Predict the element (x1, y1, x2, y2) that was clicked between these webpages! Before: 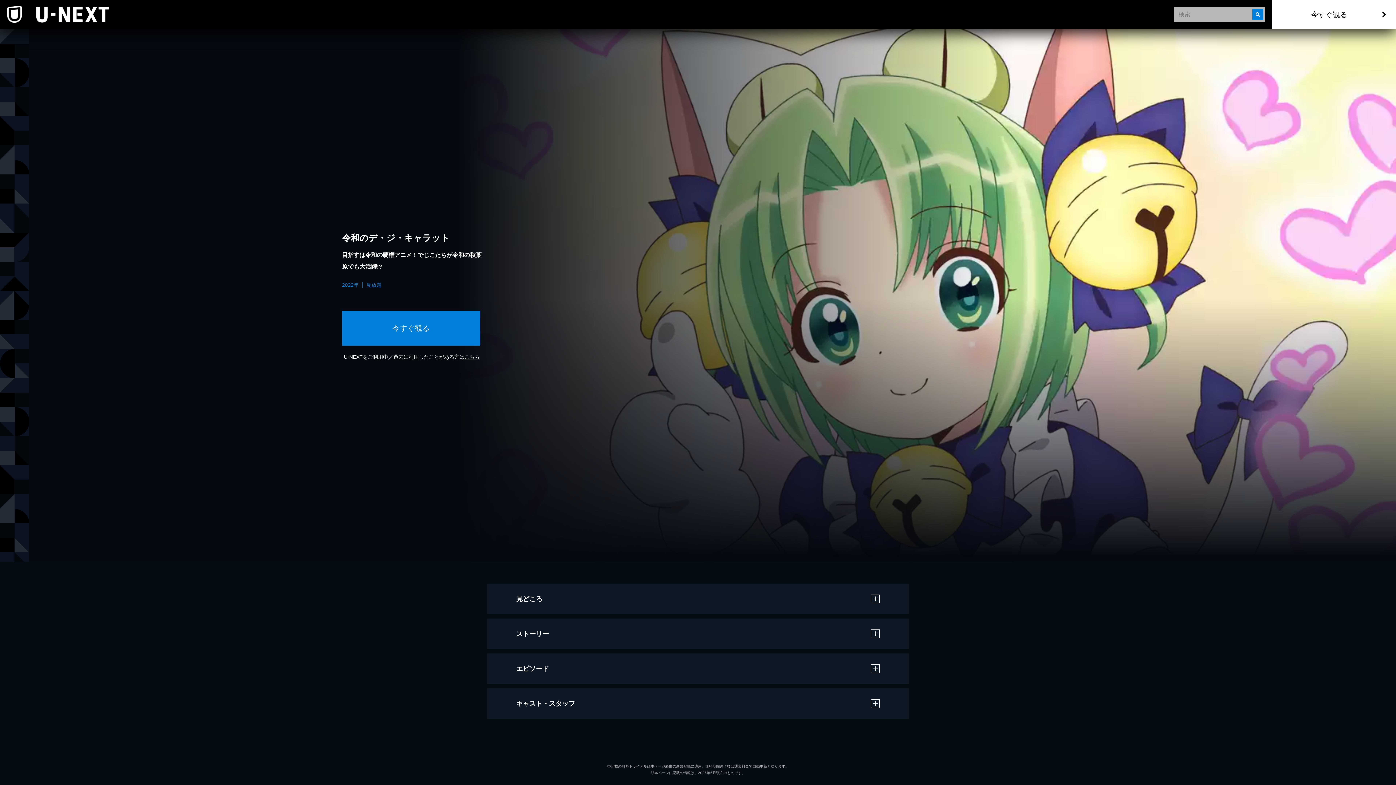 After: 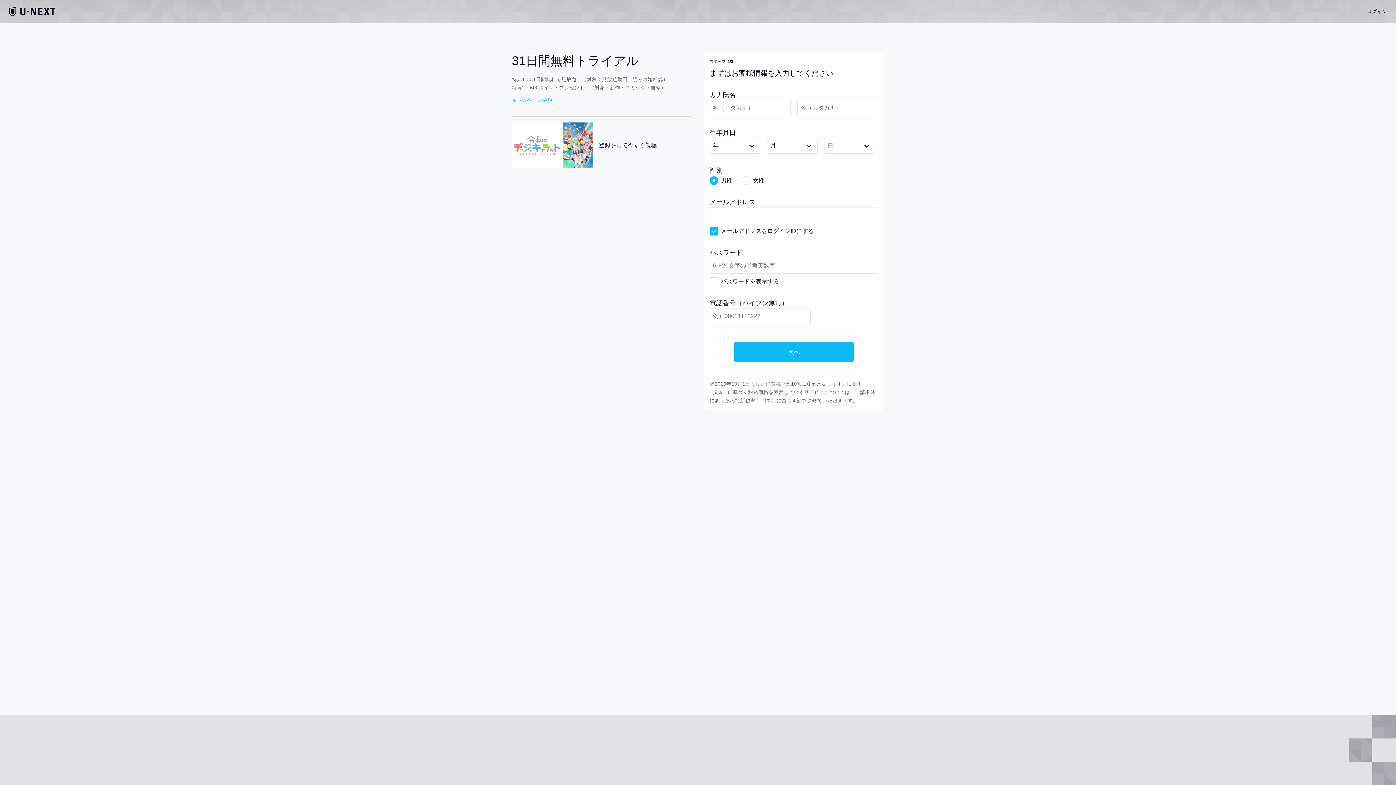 Action: label: 今すぐ観る bbox: (342, 310, 480, 345)